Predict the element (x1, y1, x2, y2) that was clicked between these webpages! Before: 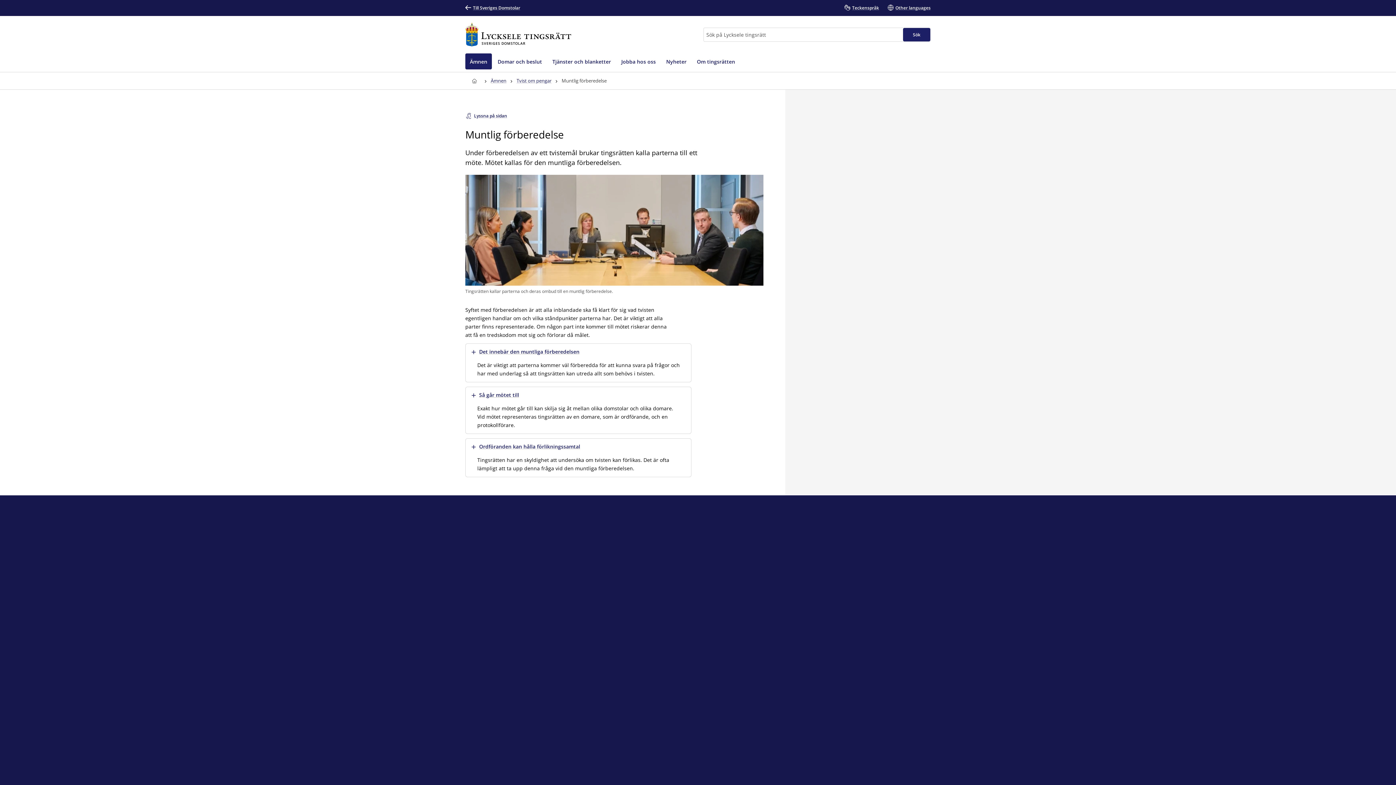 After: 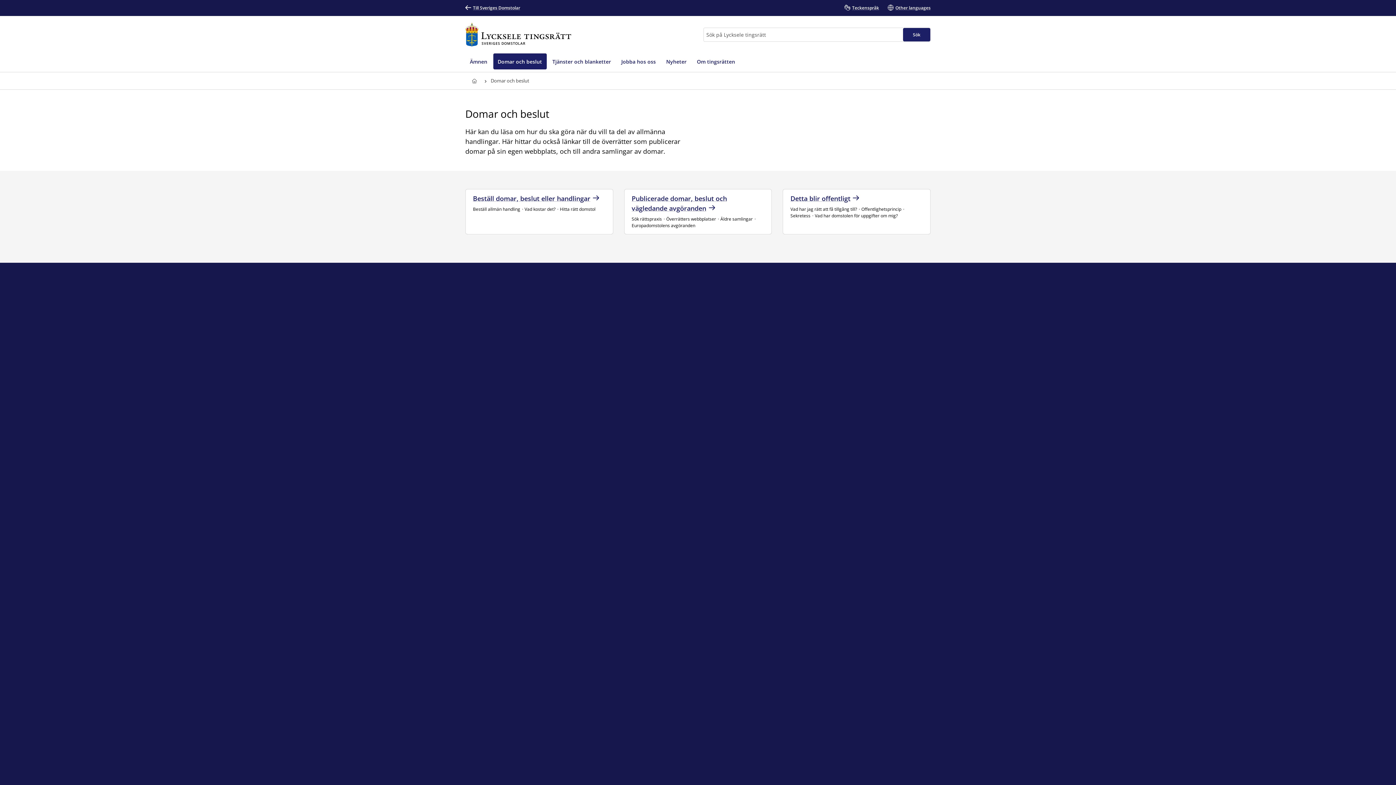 Action: bbox: (493, 53, 546, 69) label: Domar och beslut